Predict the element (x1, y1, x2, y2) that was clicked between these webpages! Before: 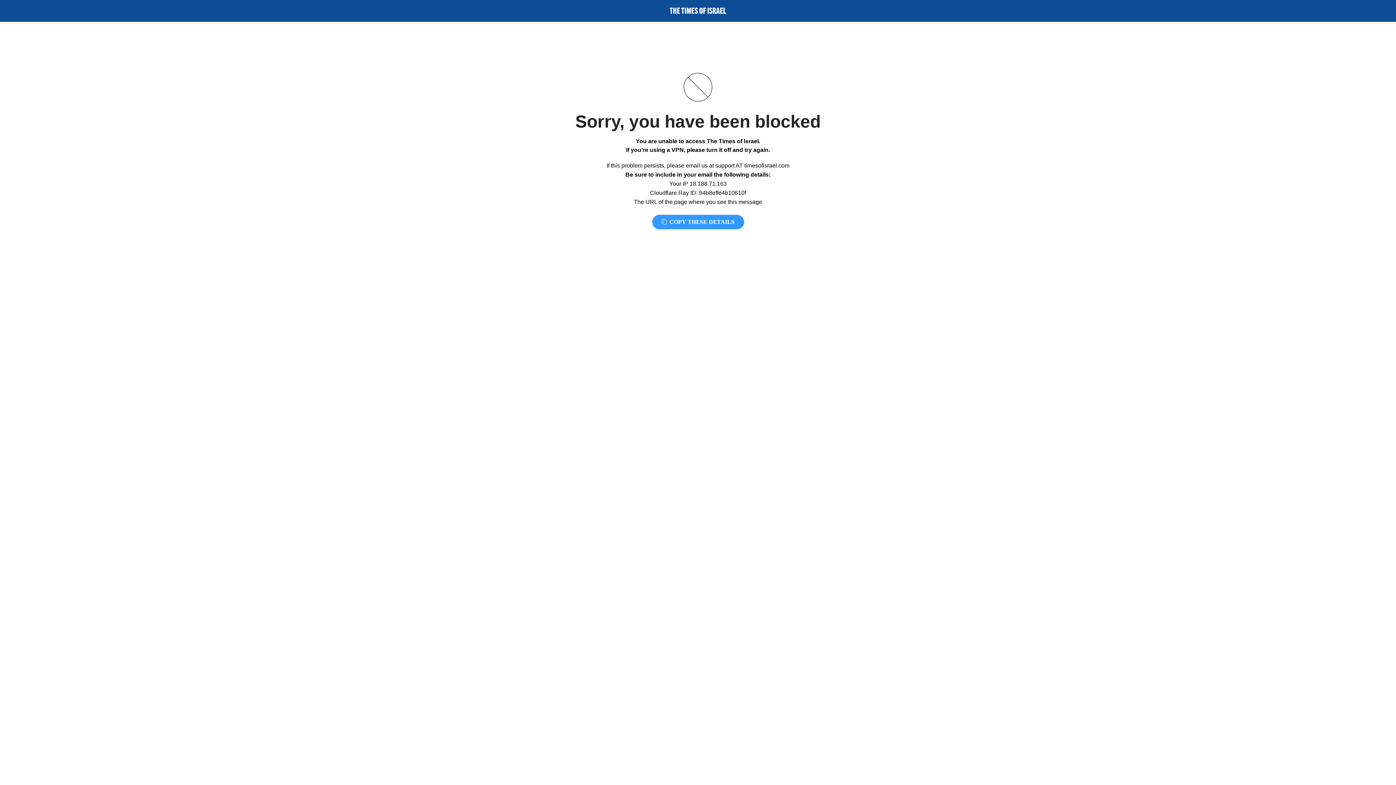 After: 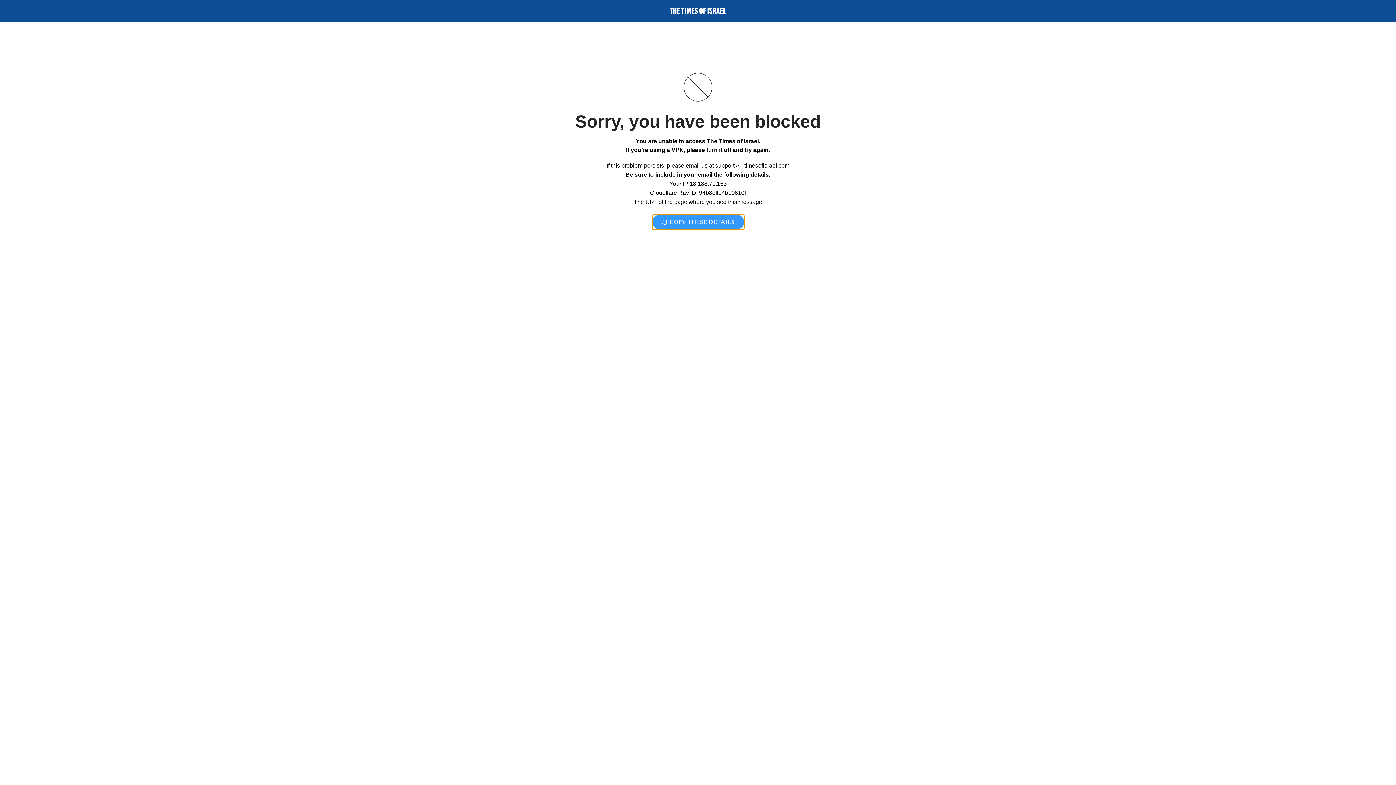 Action: label:  COPY THESE DETAILS bbox: (652, 214, 744, 229)